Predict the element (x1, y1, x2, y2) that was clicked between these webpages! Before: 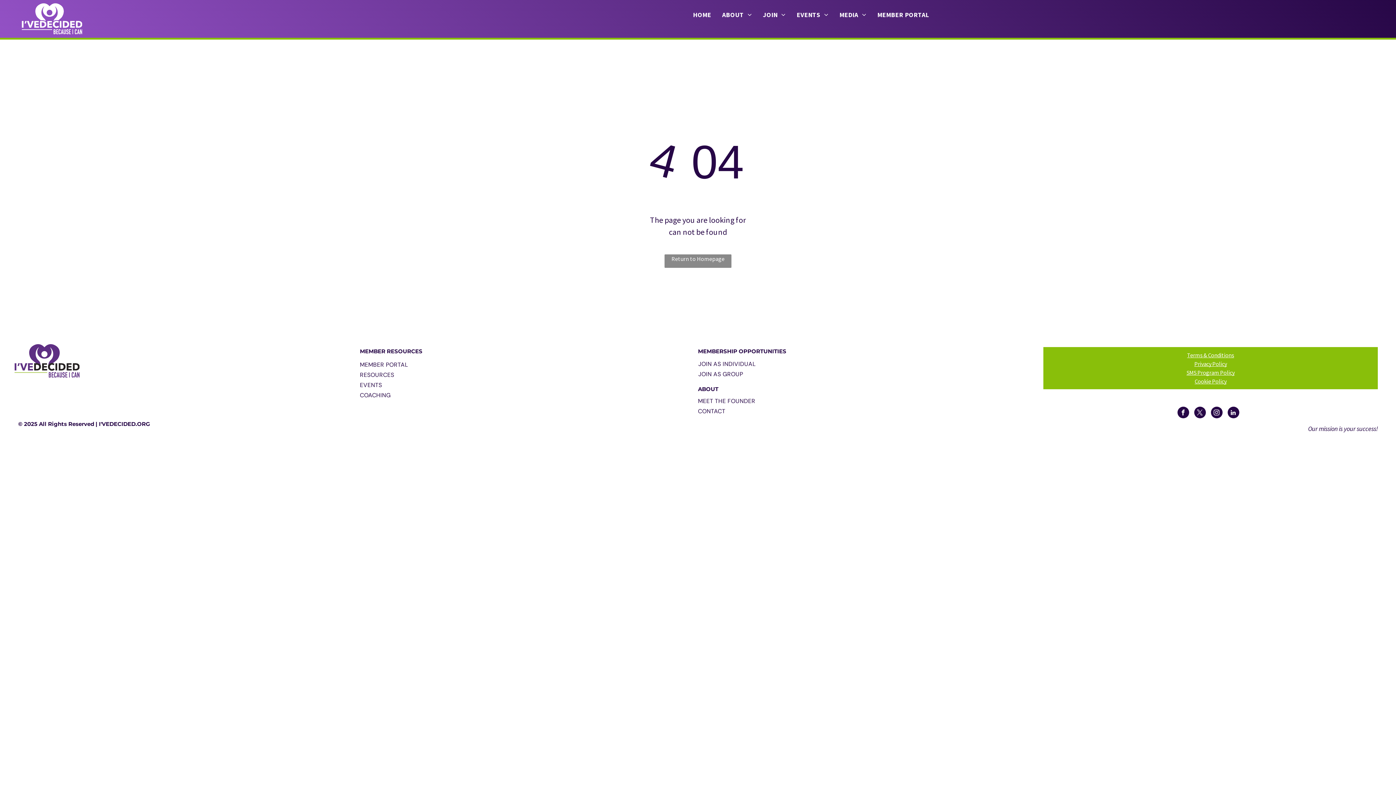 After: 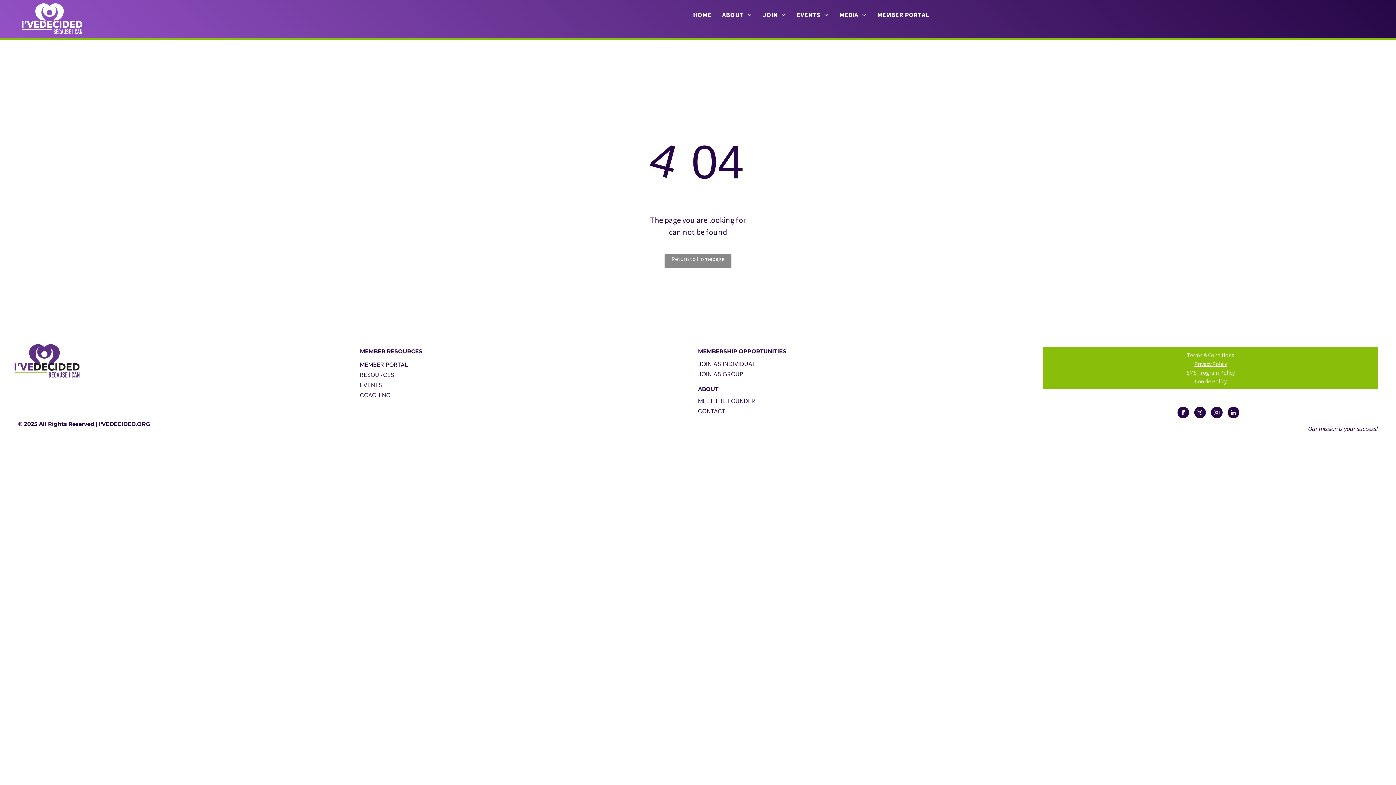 Action: bbox: (360, 360, 480, 370) label: MEMBER PORTAL